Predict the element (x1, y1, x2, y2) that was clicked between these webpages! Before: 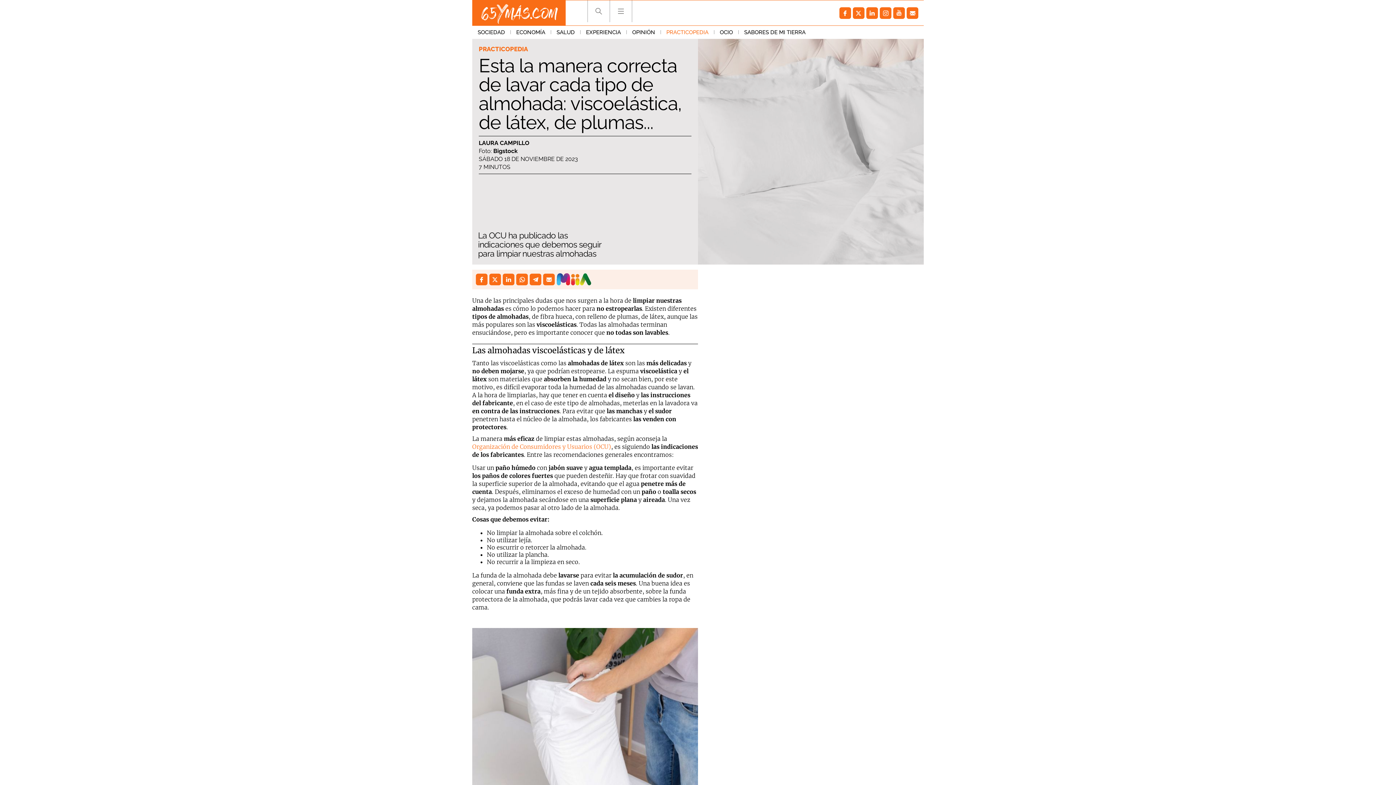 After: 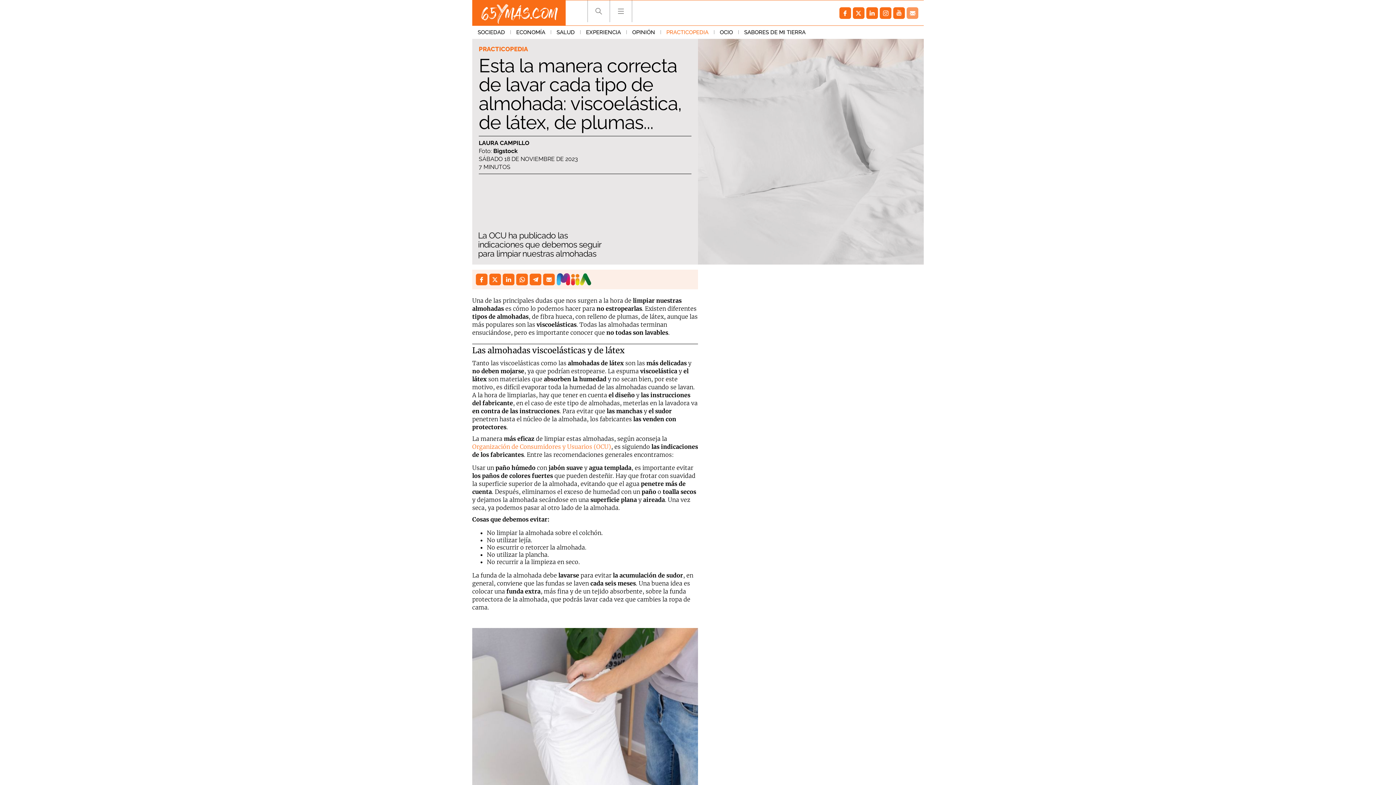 Action: bbox: (906, 7, 918, 18)